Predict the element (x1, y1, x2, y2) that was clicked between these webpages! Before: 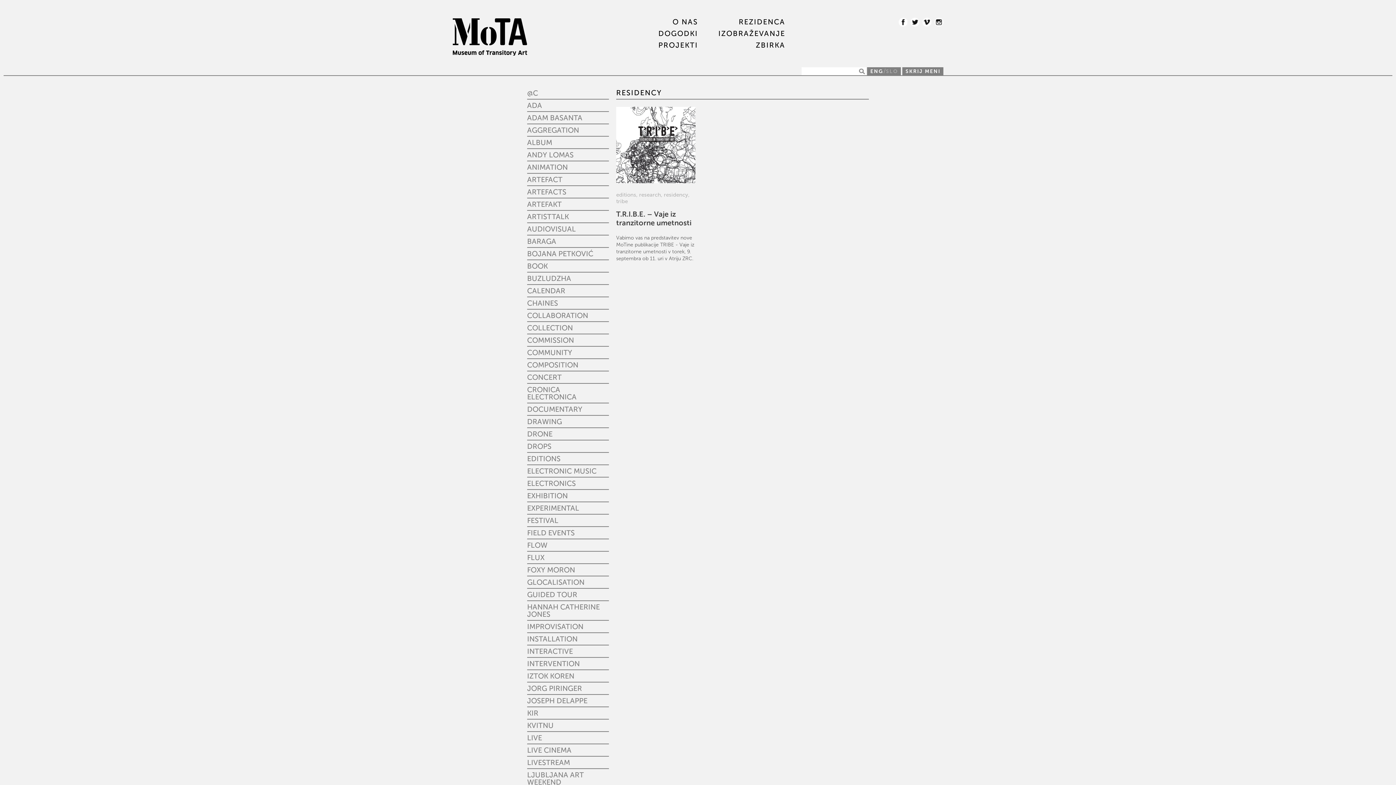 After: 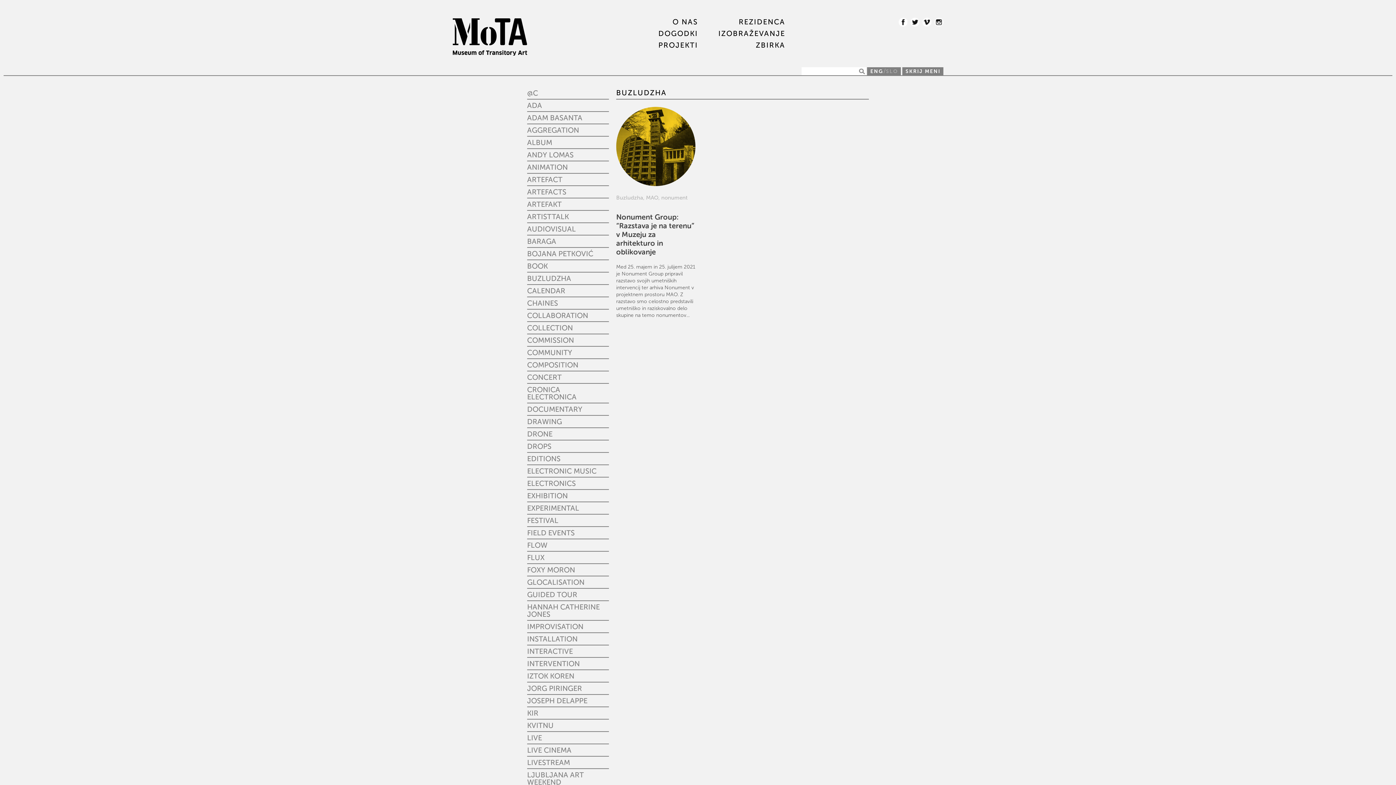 Action: bbox: (527, 272, 609, 285) label: BUZLUDZHA